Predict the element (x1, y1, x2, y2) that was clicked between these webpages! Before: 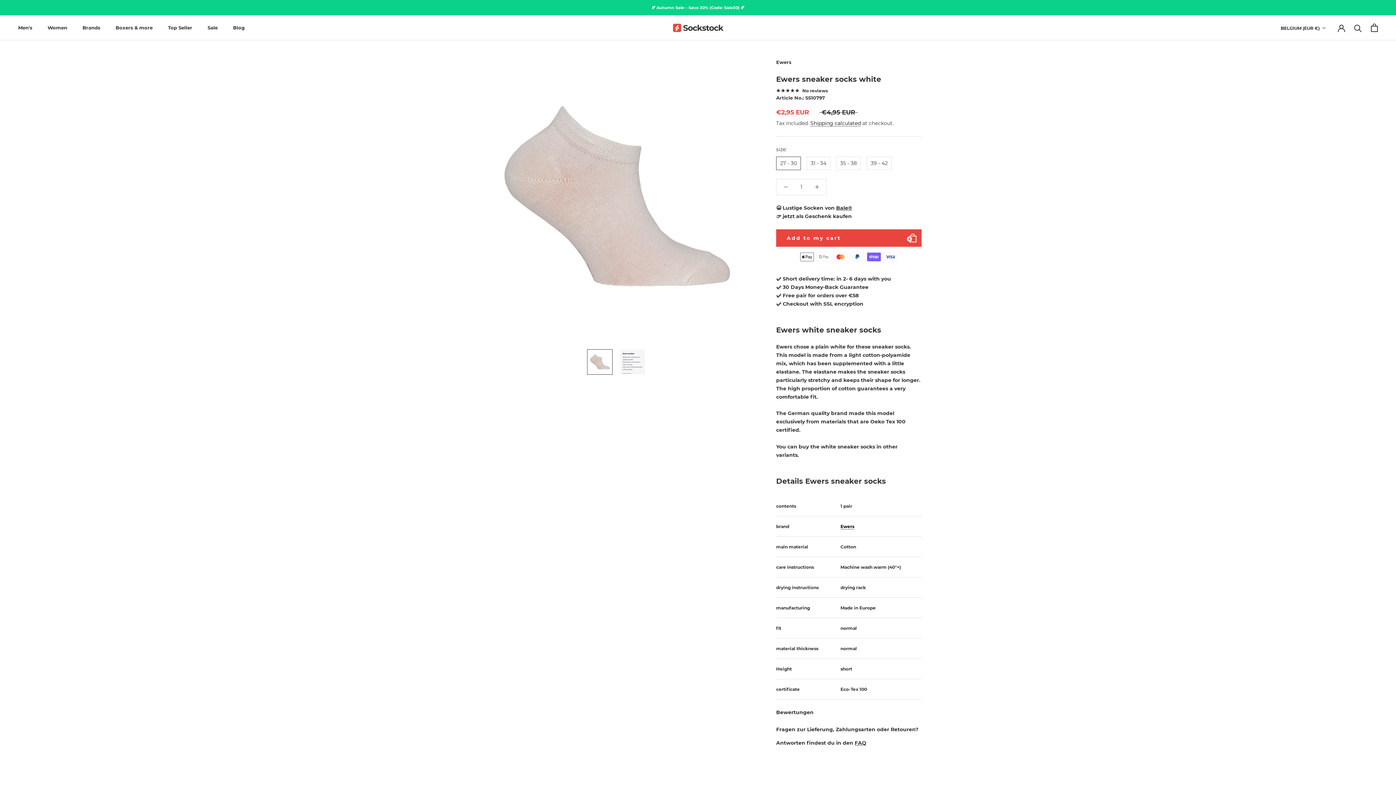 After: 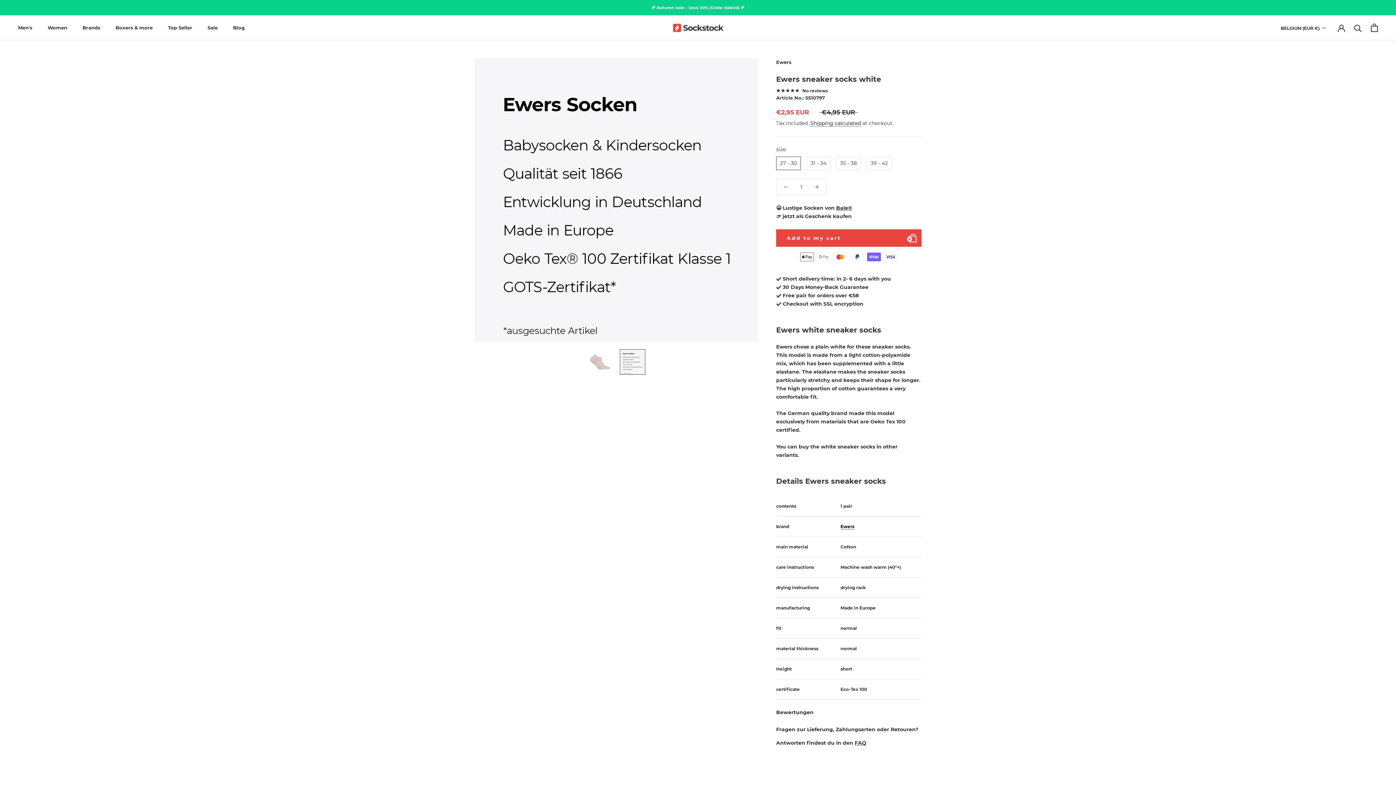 Action: bbox: (620, 349, 645, 374)